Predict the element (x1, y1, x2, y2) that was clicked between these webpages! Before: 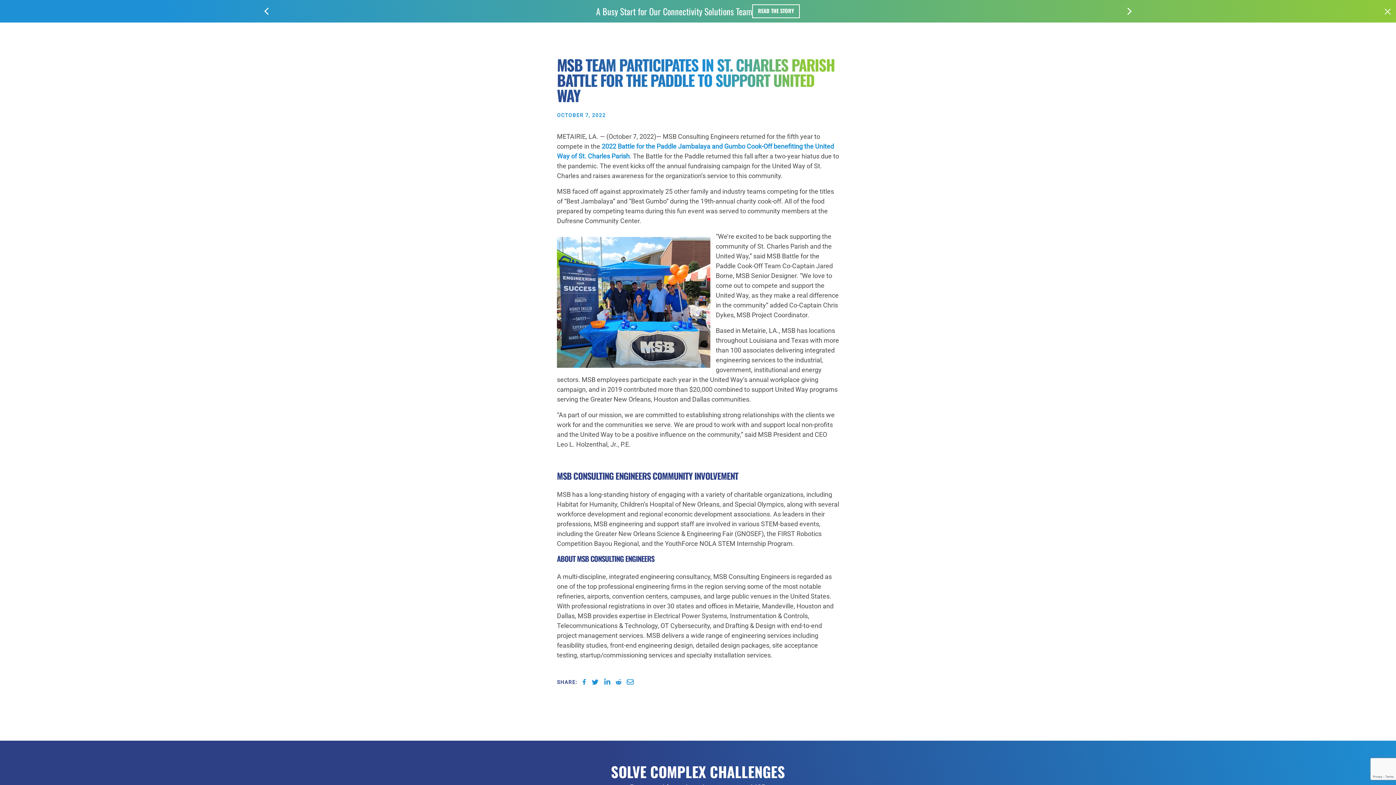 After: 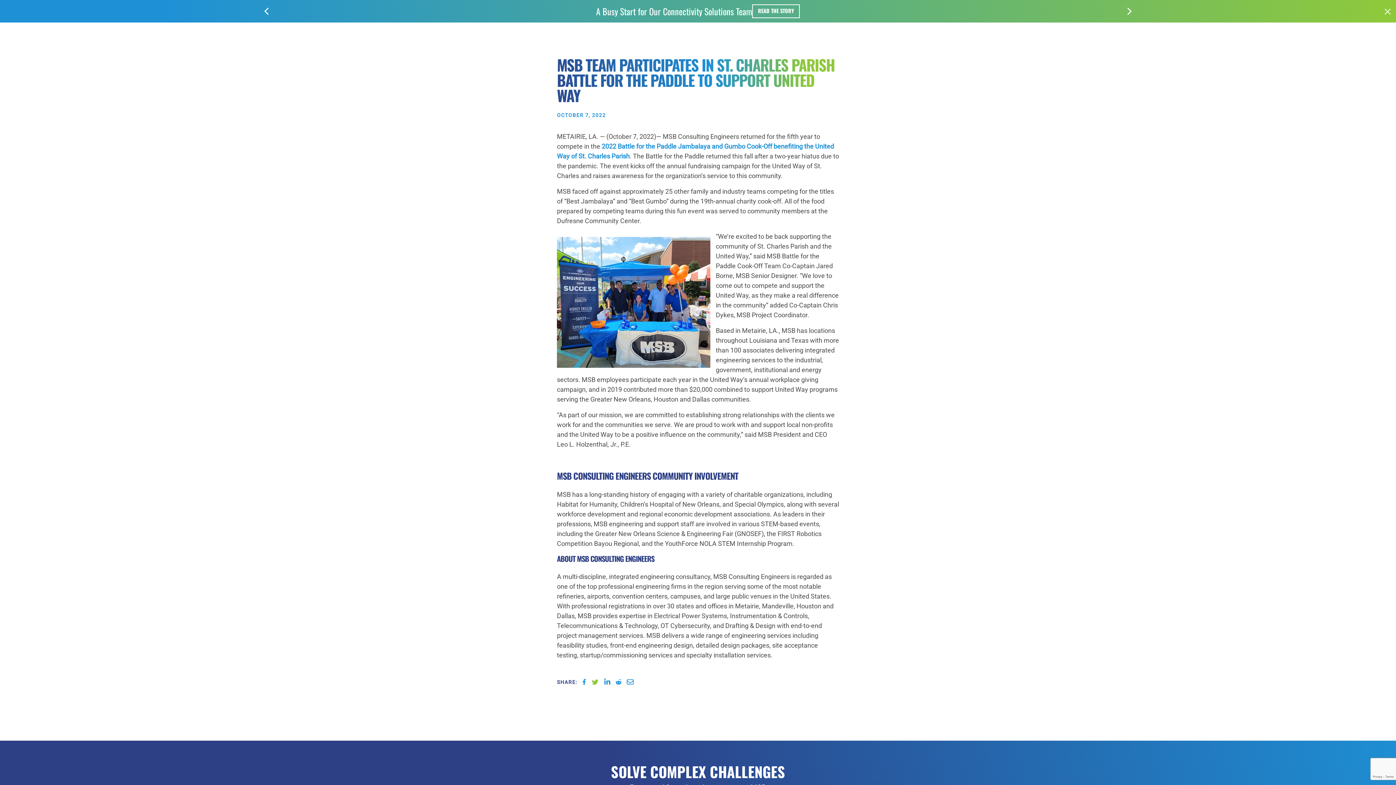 Action: bbox: (591, 678, 599, 685) label: Share on Twitter